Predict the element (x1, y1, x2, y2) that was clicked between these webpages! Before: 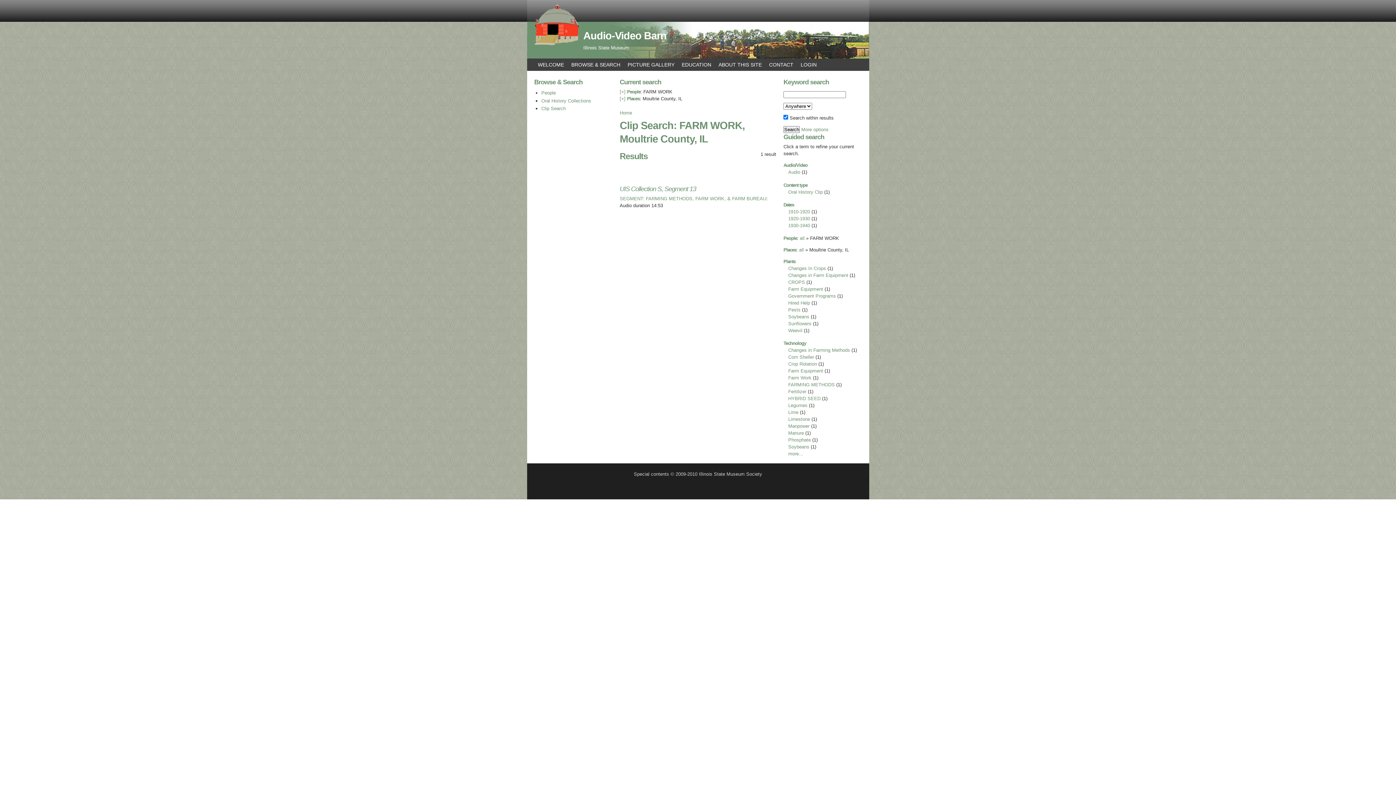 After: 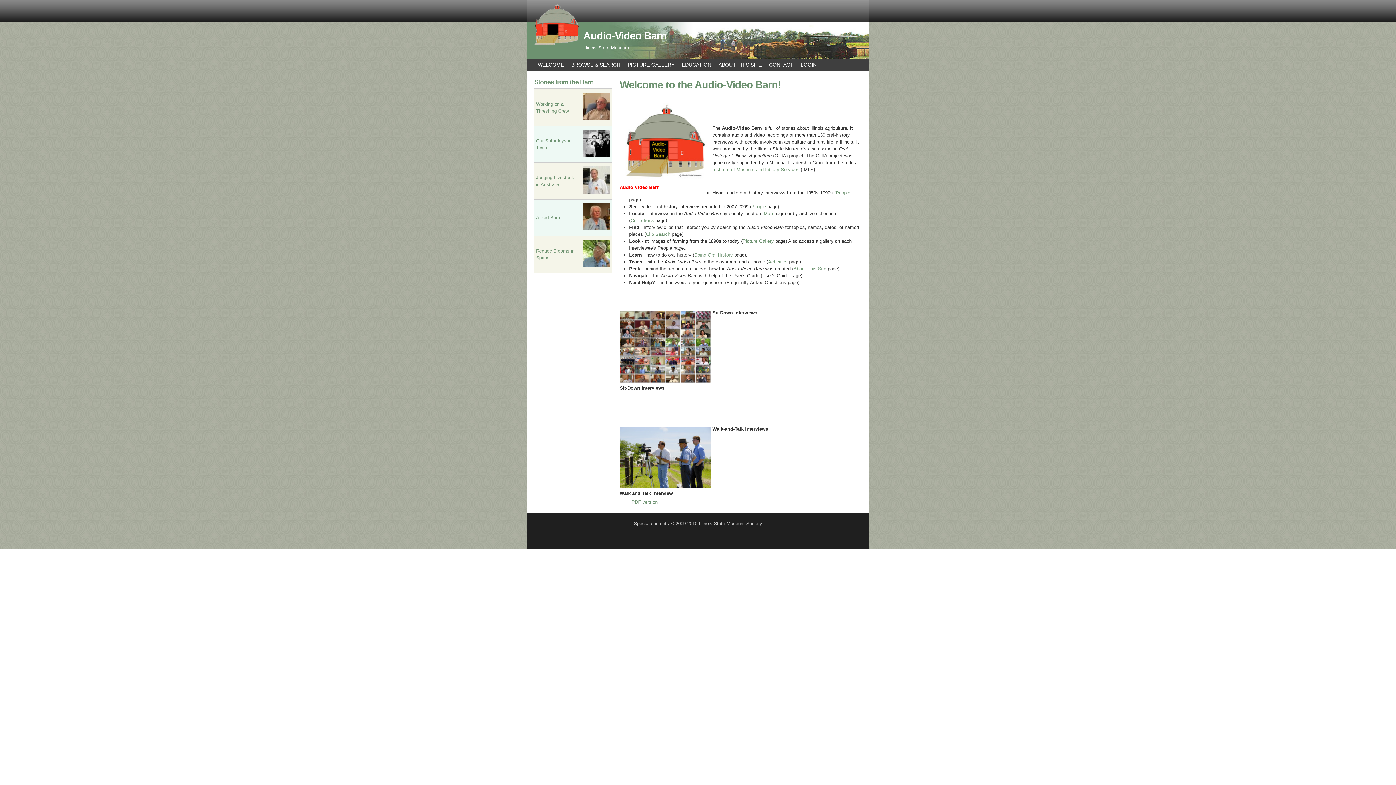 Action: label: WELCOME bbox: (534, 58, 567, 70)